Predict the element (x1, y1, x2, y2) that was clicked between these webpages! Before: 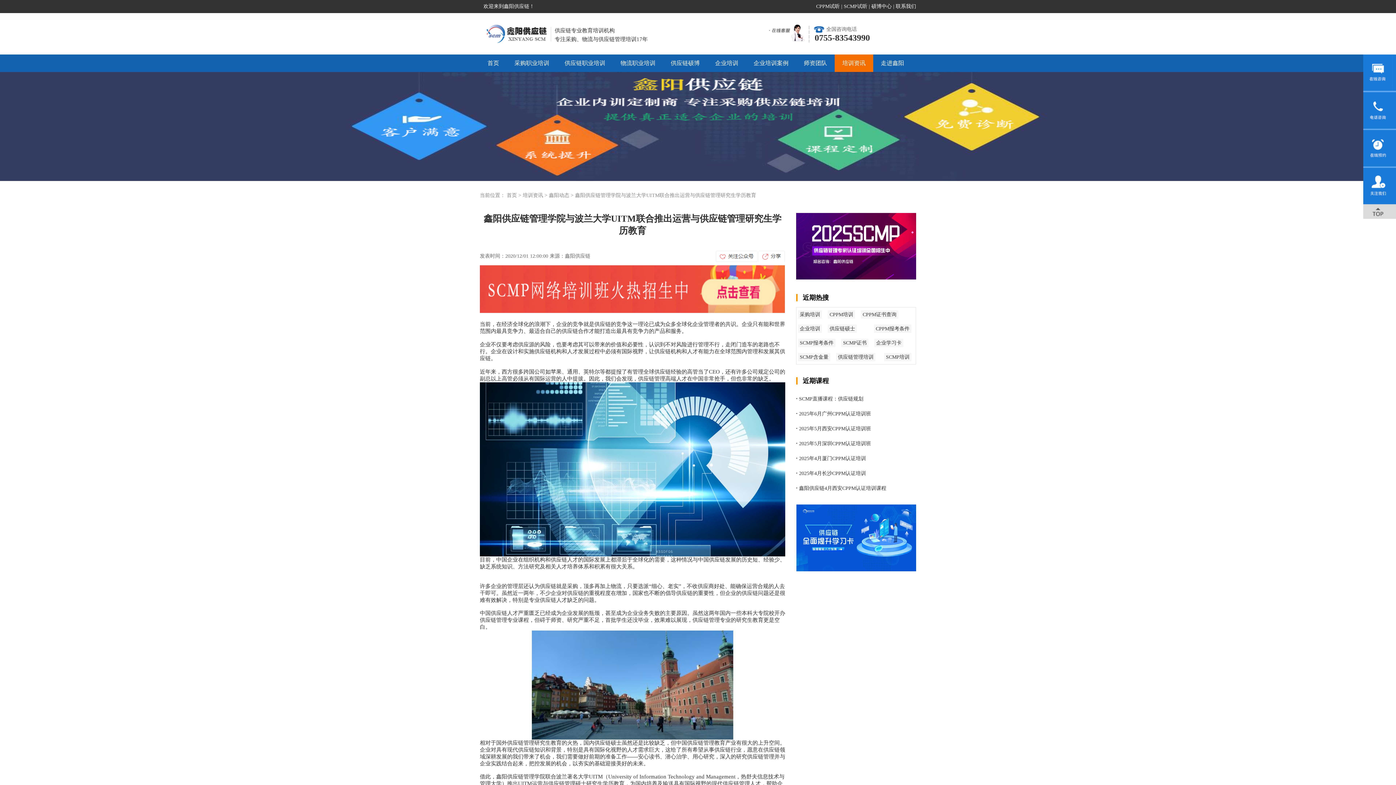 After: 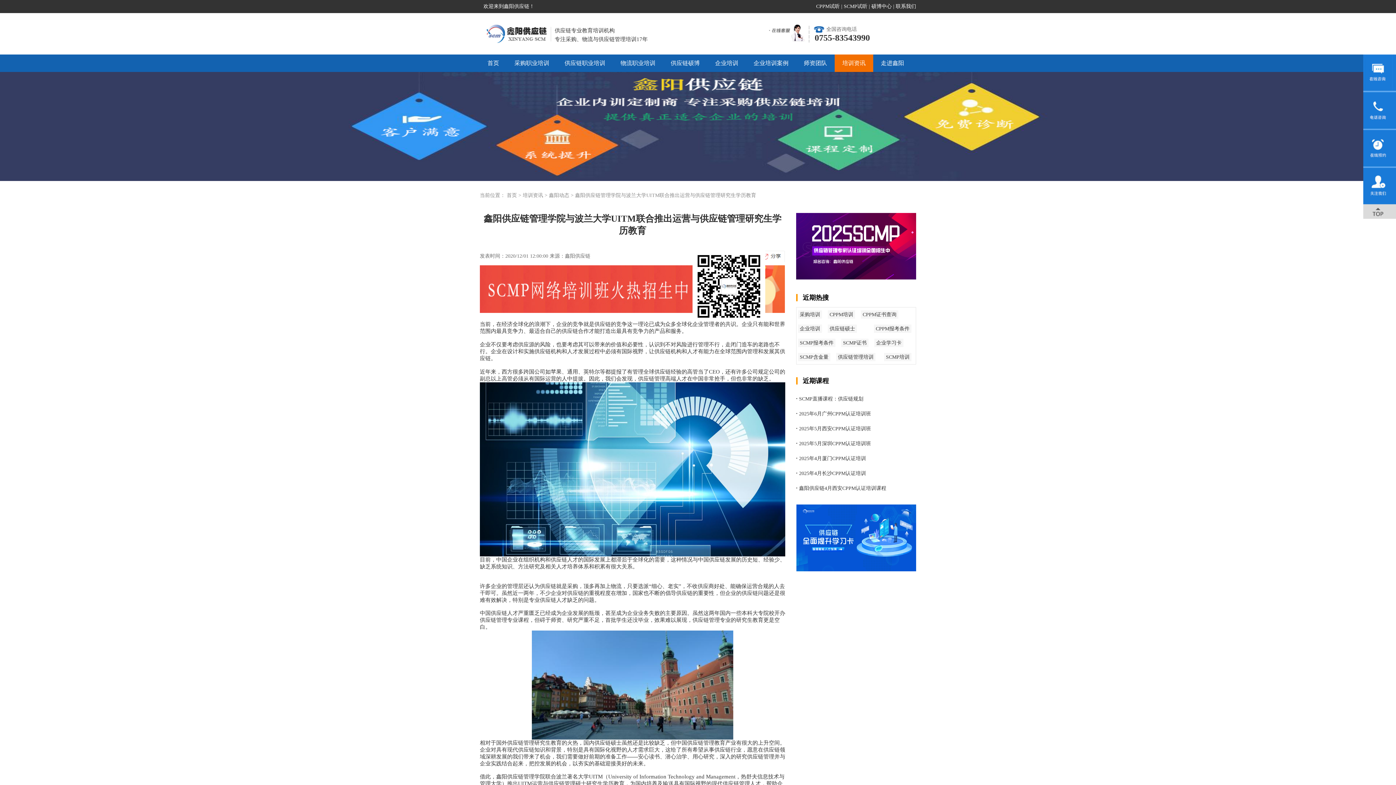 Action: bbox: (715, 250, 758, 262)